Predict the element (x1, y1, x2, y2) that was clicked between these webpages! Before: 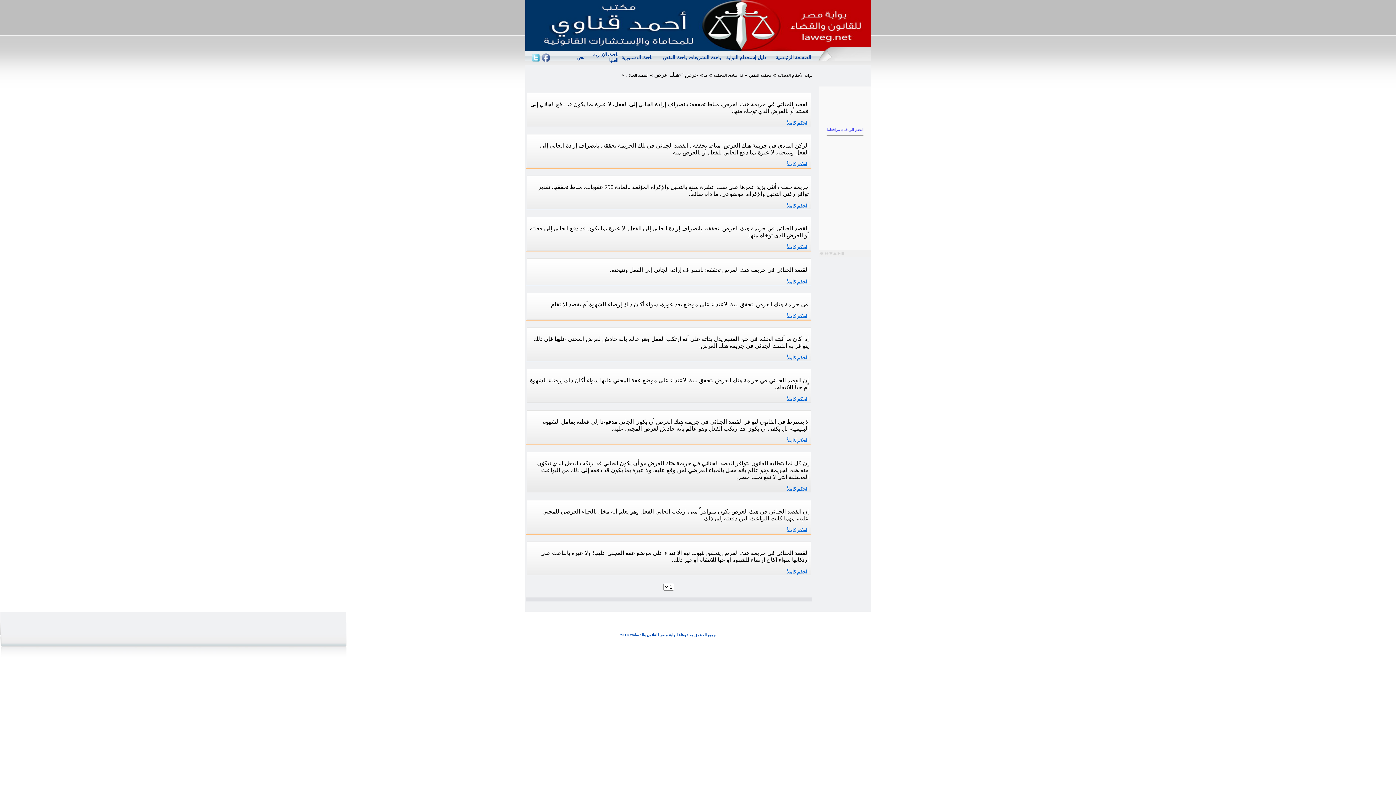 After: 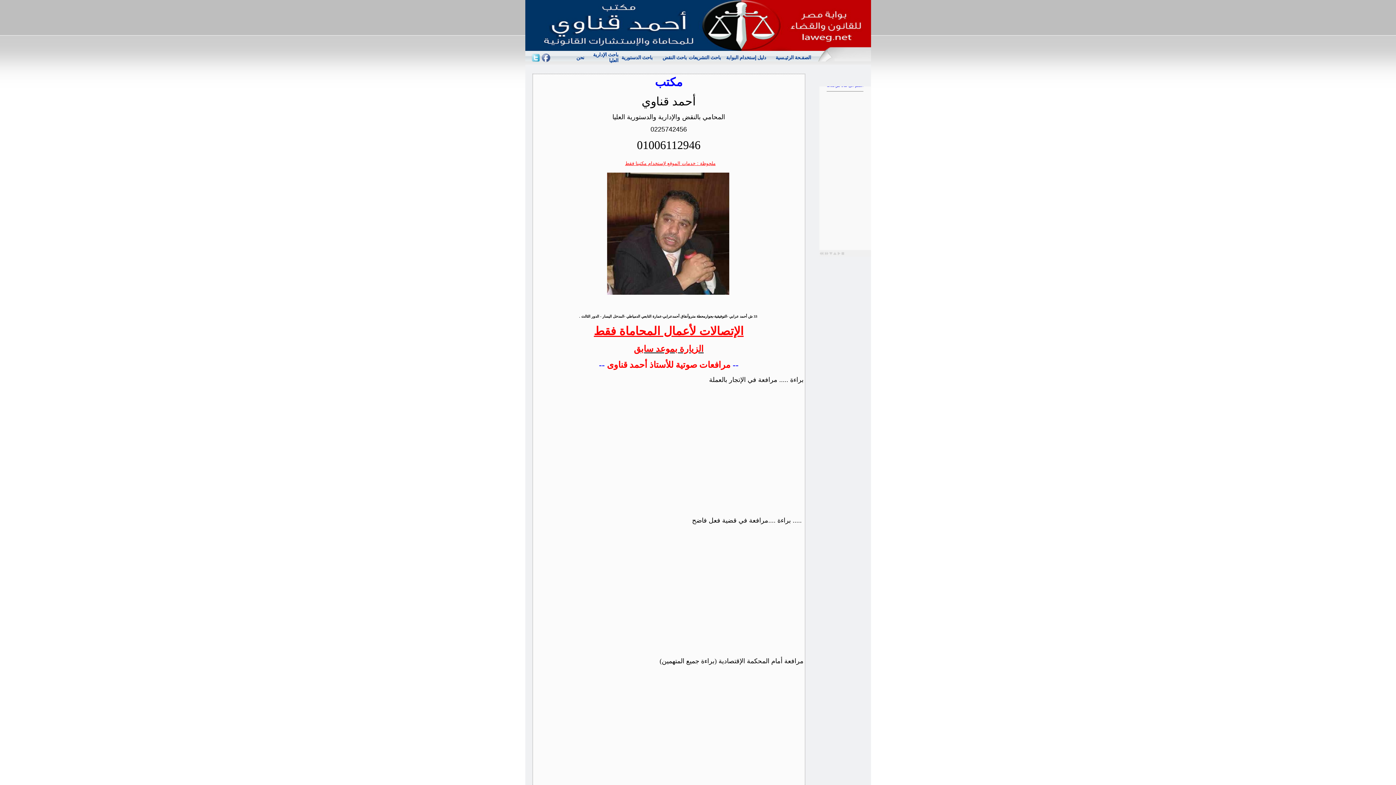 Action: bbox: (525, 45, 871, 52)